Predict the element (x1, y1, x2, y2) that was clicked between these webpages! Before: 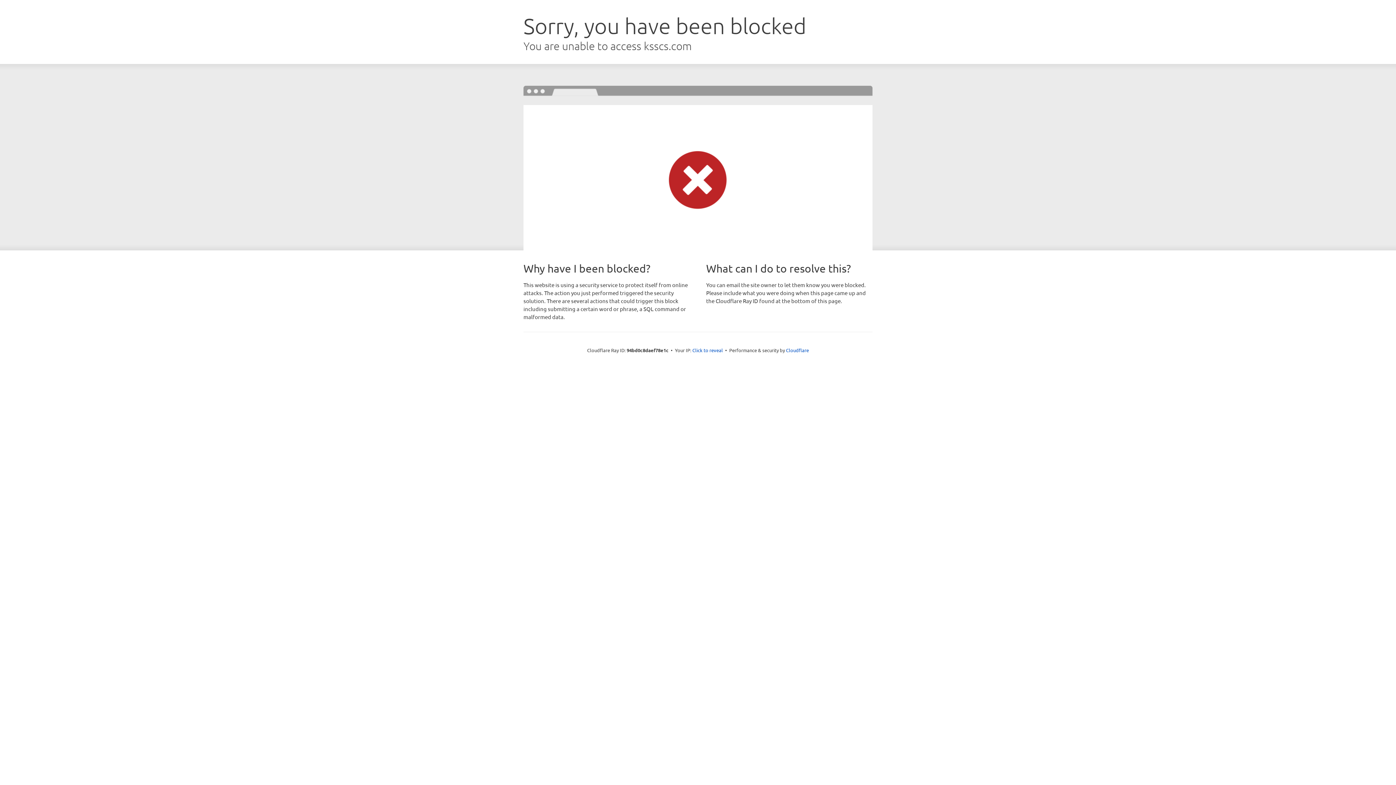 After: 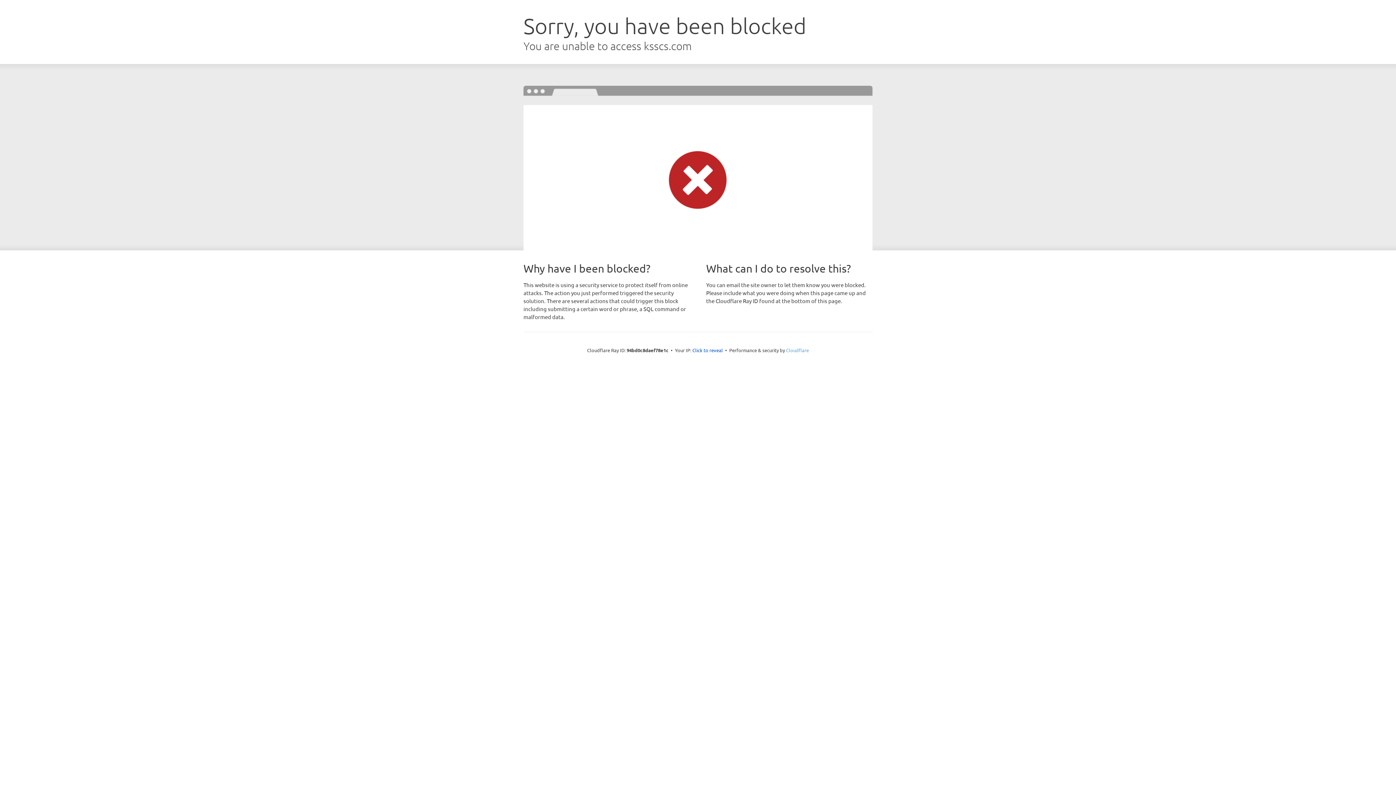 Action: label: Cloudflare bbox: (786, 347, 809, 353)